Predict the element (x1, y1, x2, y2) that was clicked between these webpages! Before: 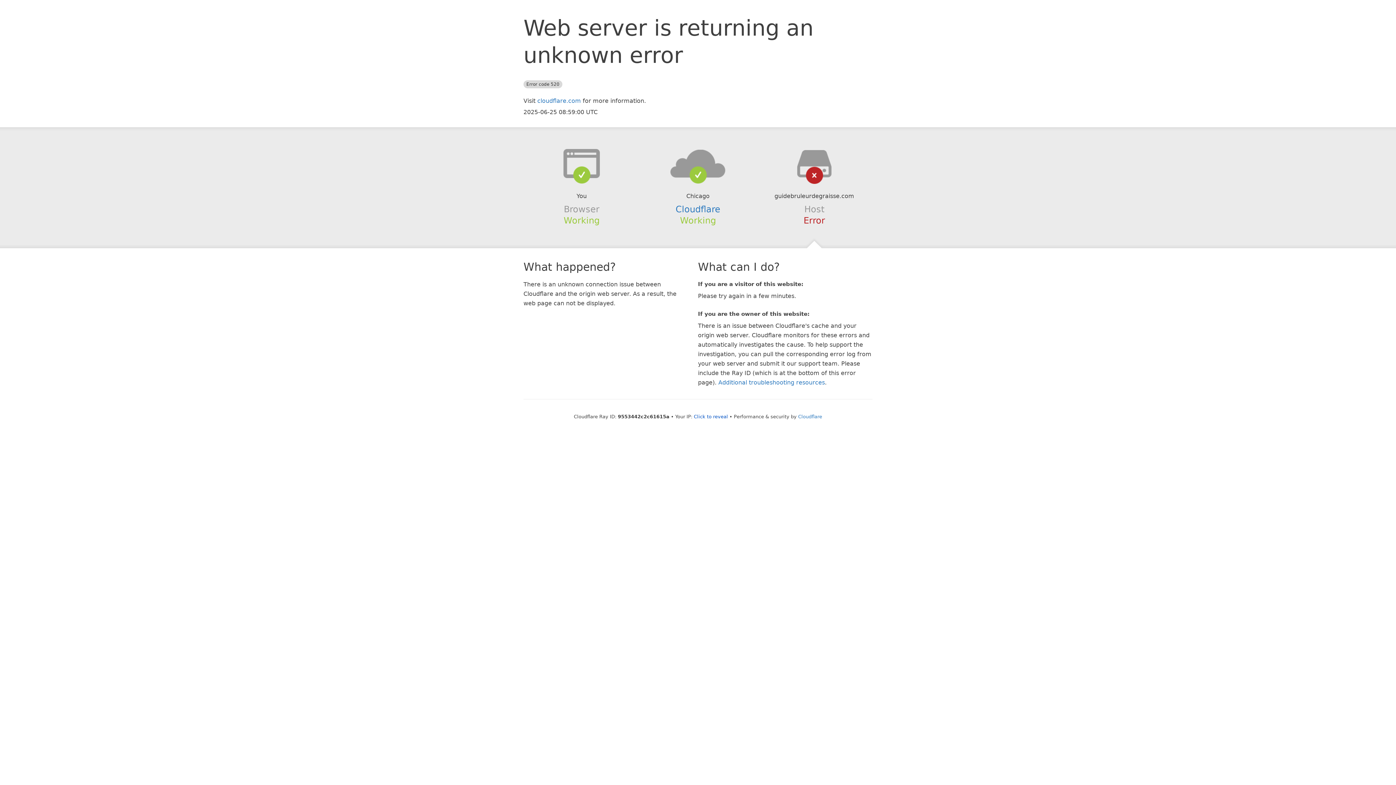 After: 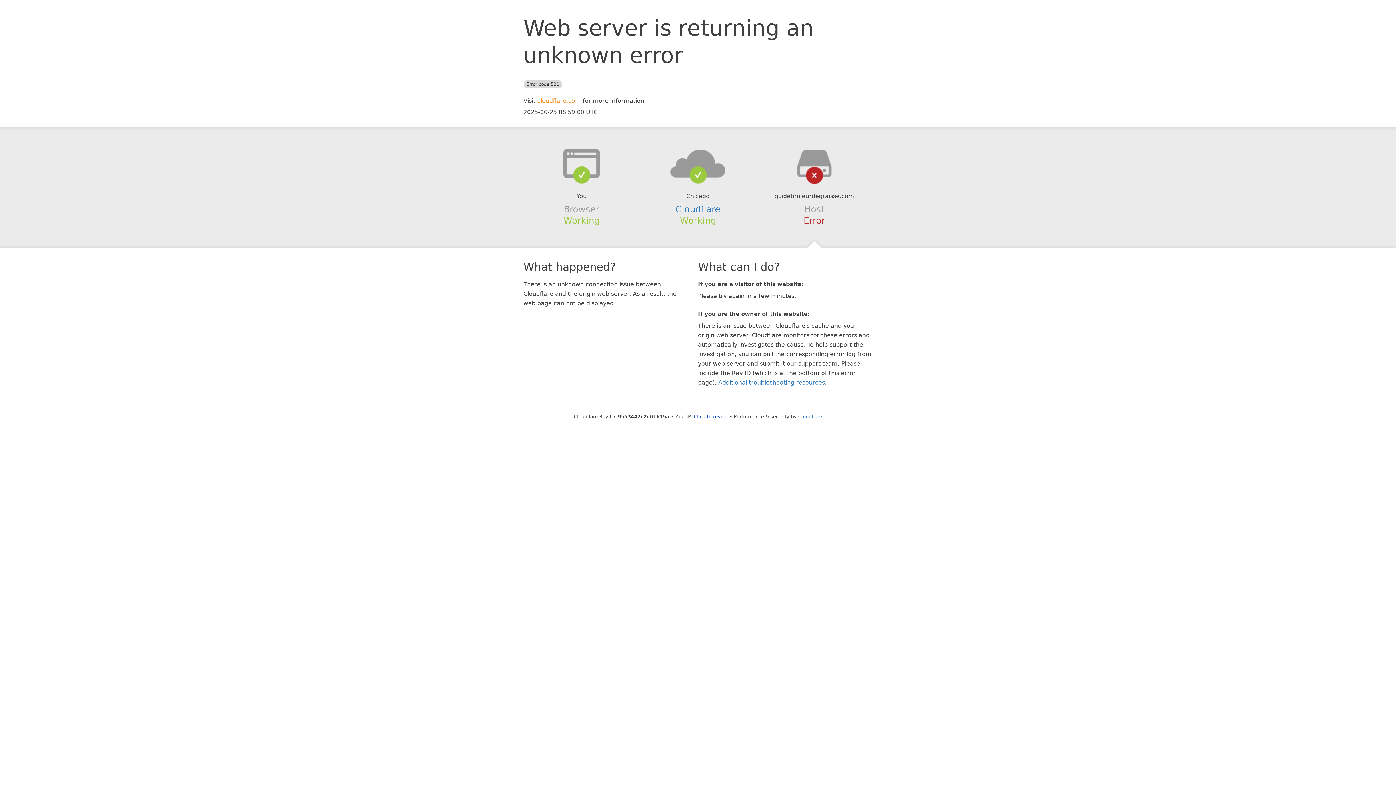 Action: label: cloudflare.com bbox: (537, 97, 581, 104)